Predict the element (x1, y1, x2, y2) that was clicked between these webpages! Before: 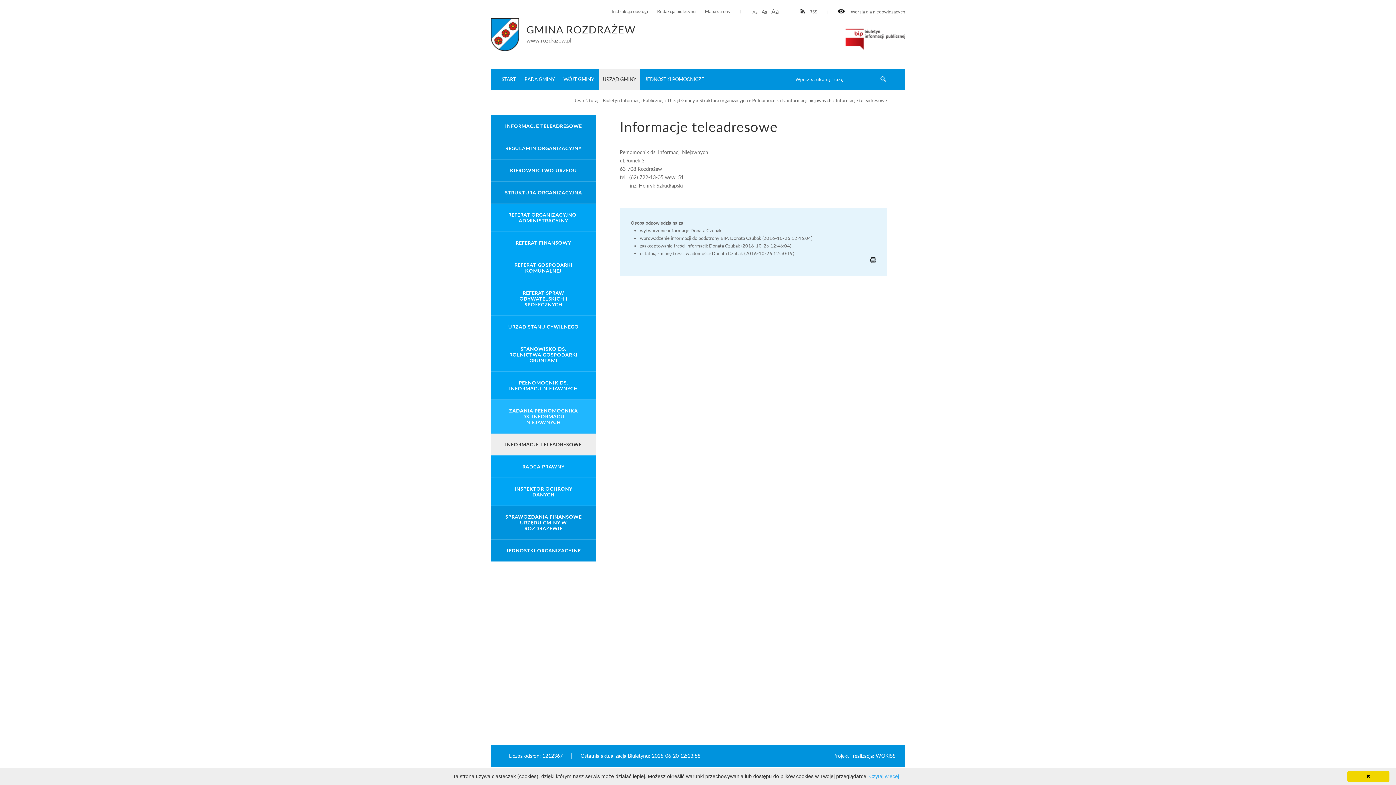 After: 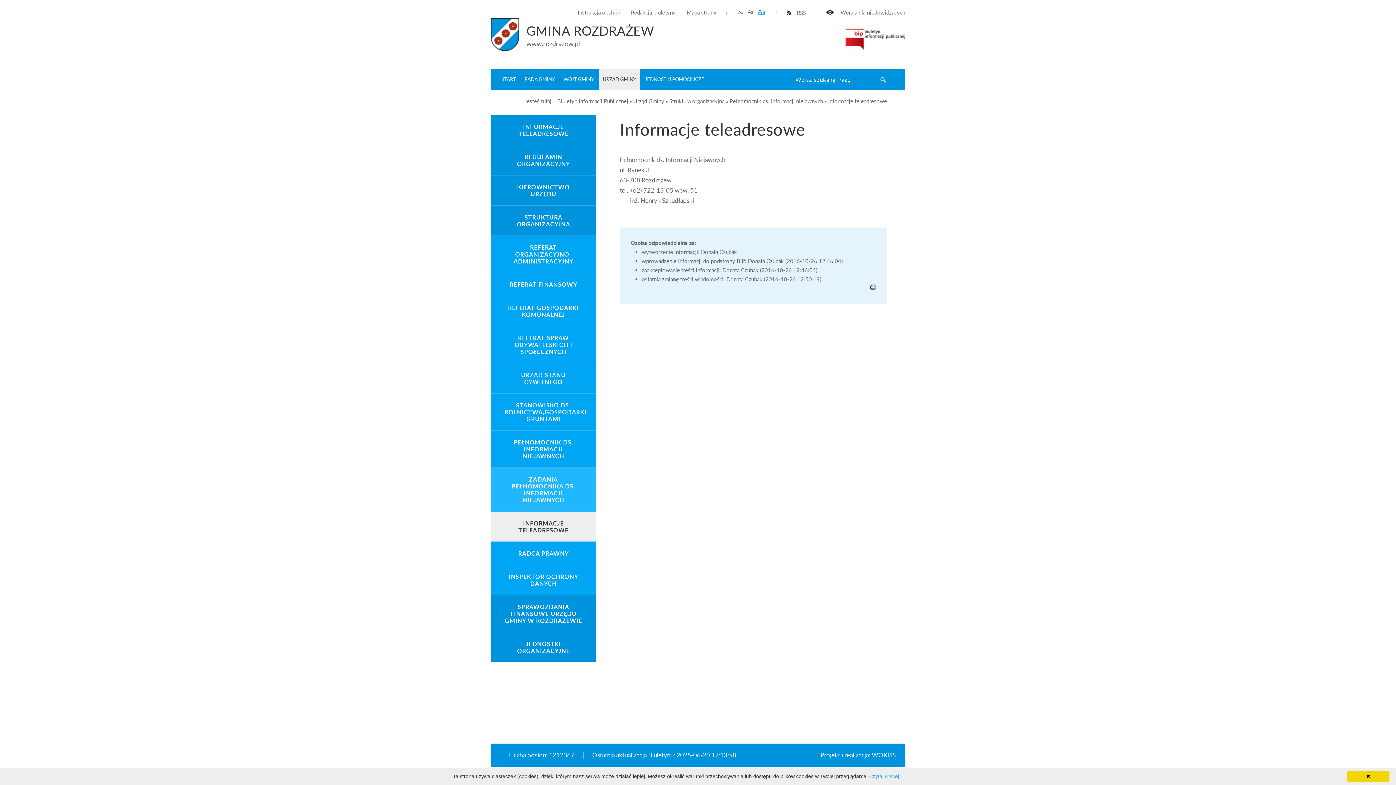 Action: label: Aa bbox: (760, 8, 769, 14)